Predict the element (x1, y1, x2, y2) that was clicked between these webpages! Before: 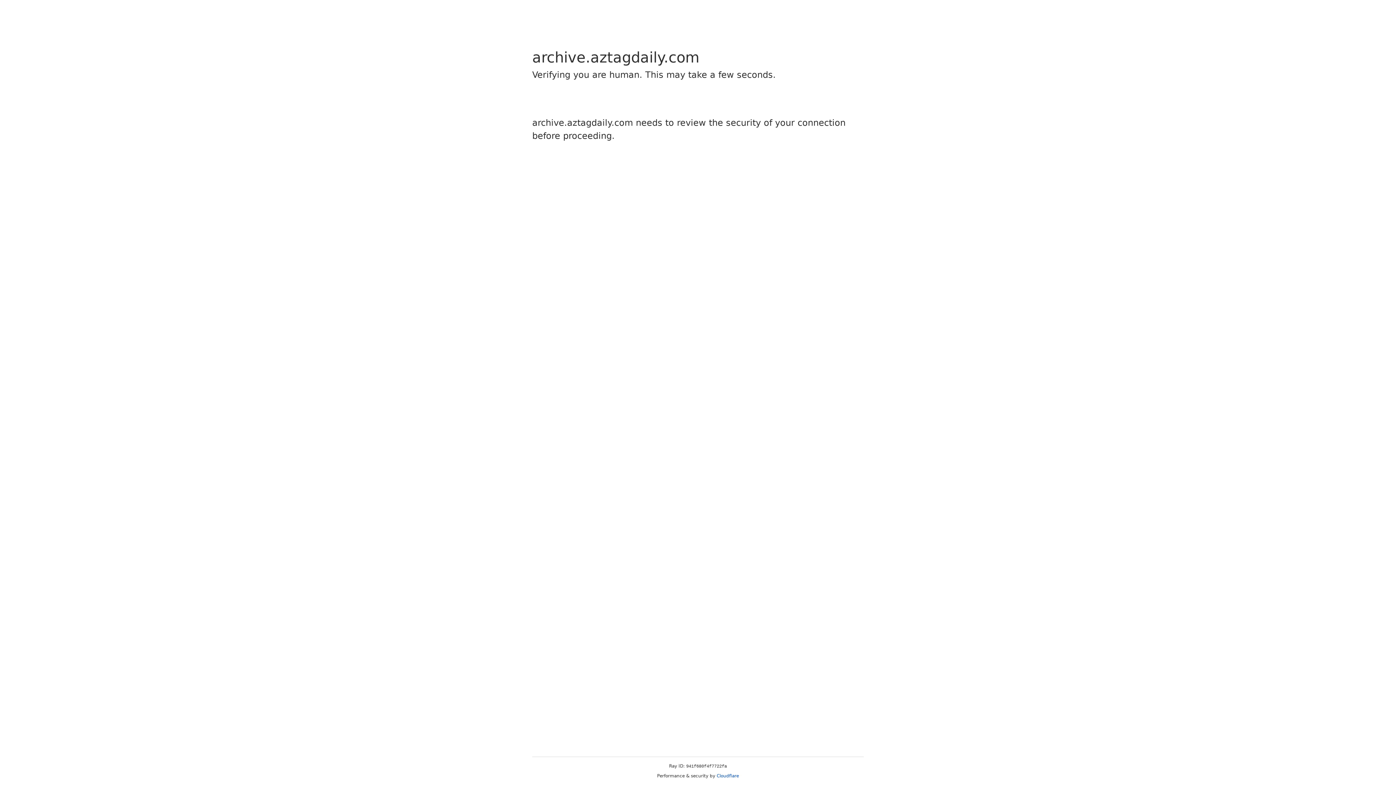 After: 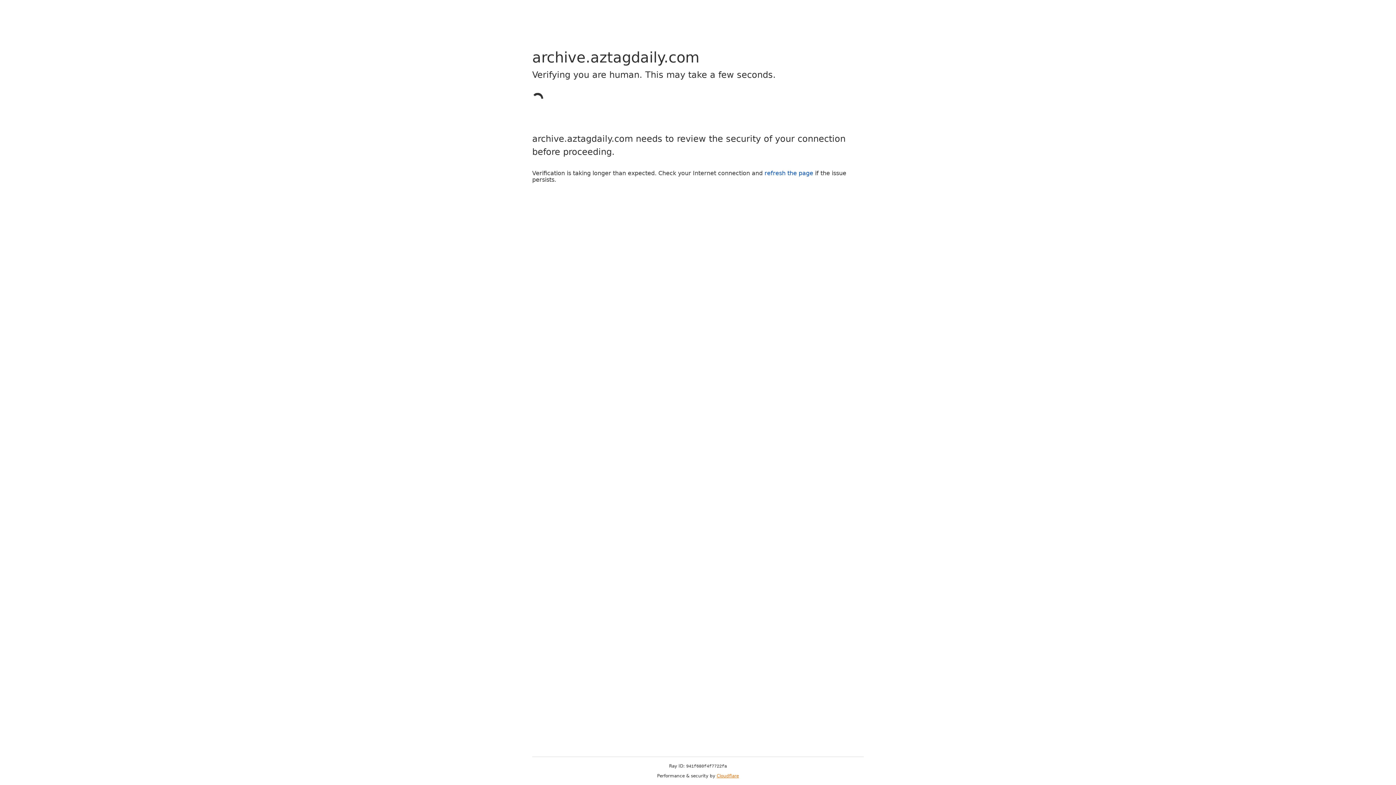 Action: bbox: (716, 773, 739, 778) label: Cloudflare